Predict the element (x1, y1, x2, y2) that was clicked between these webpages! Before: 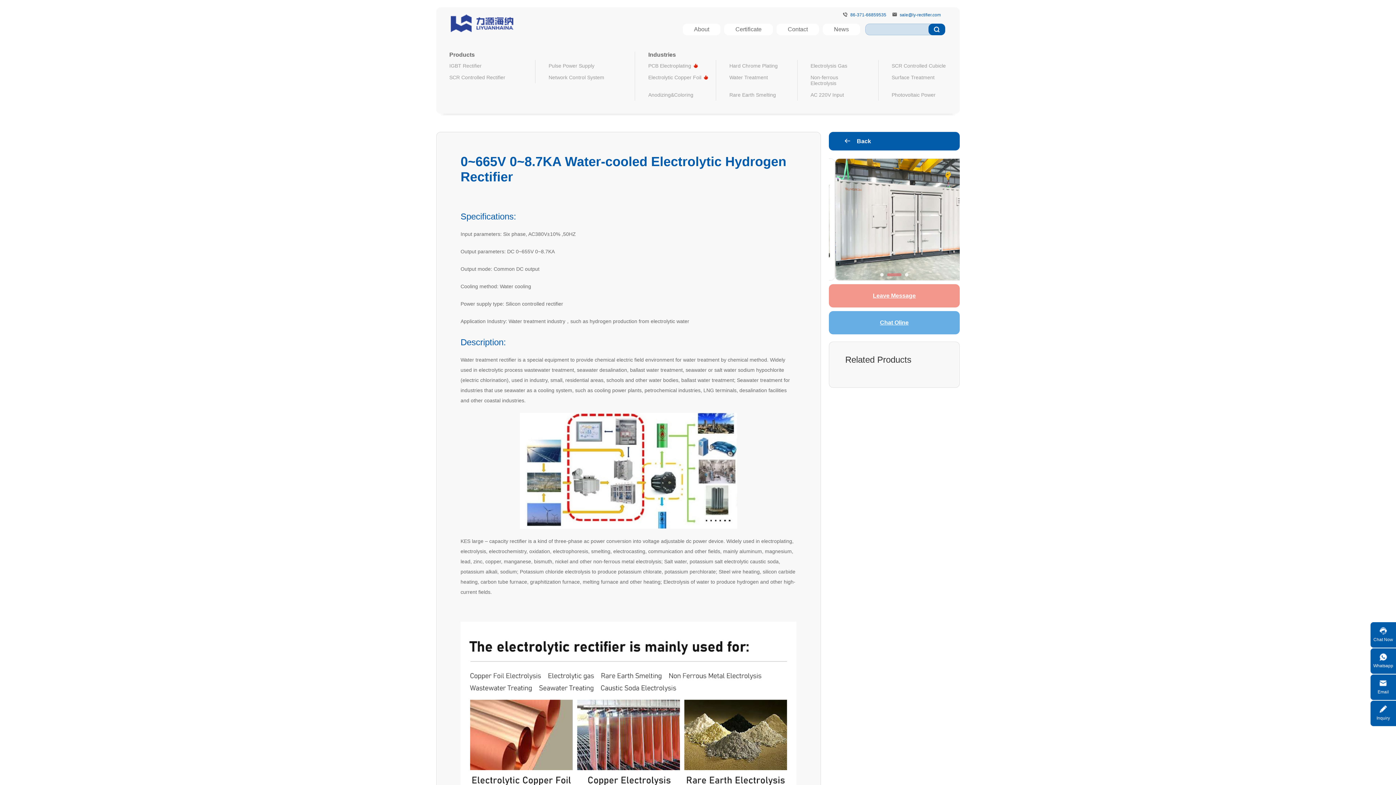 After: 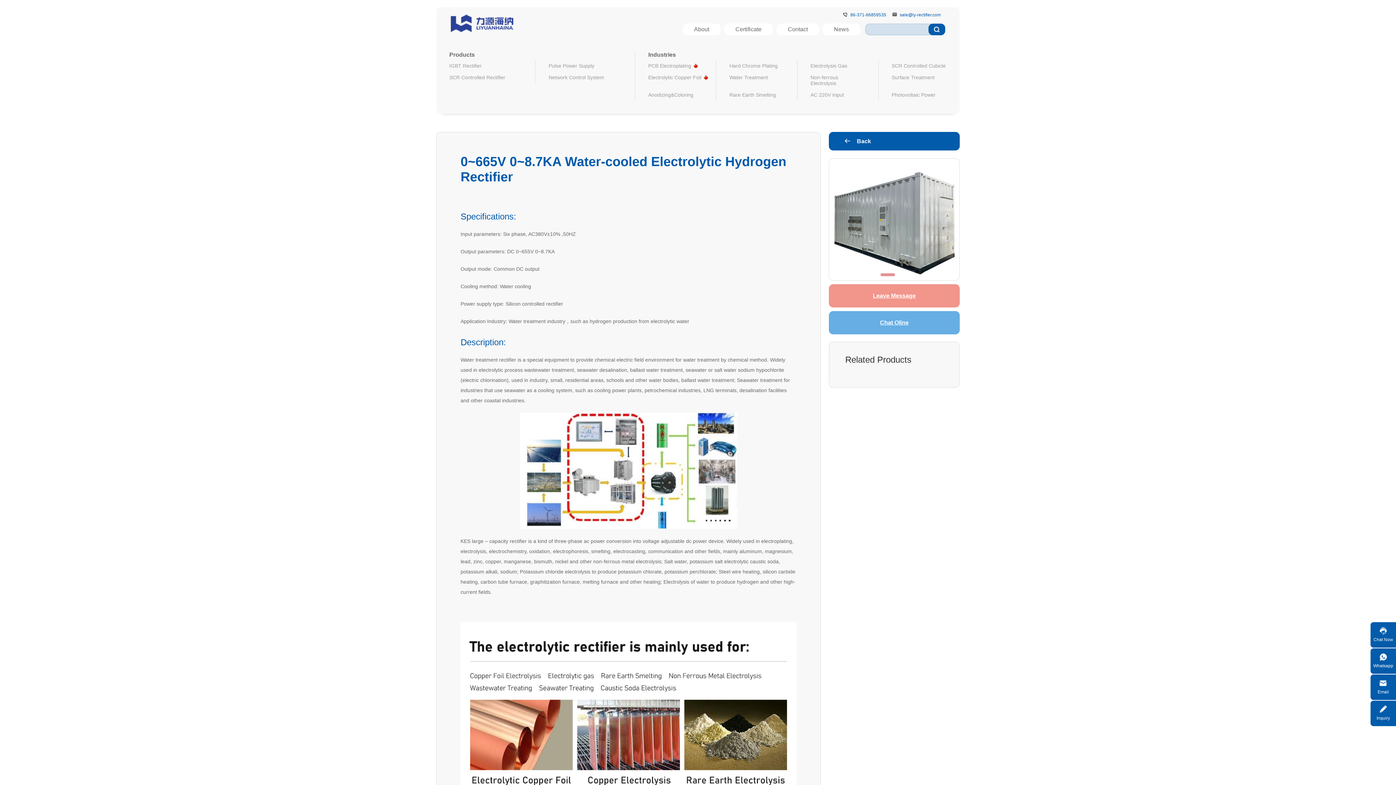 Action: label: Whatsapp bbox: (1370, 648, 1396, 674)